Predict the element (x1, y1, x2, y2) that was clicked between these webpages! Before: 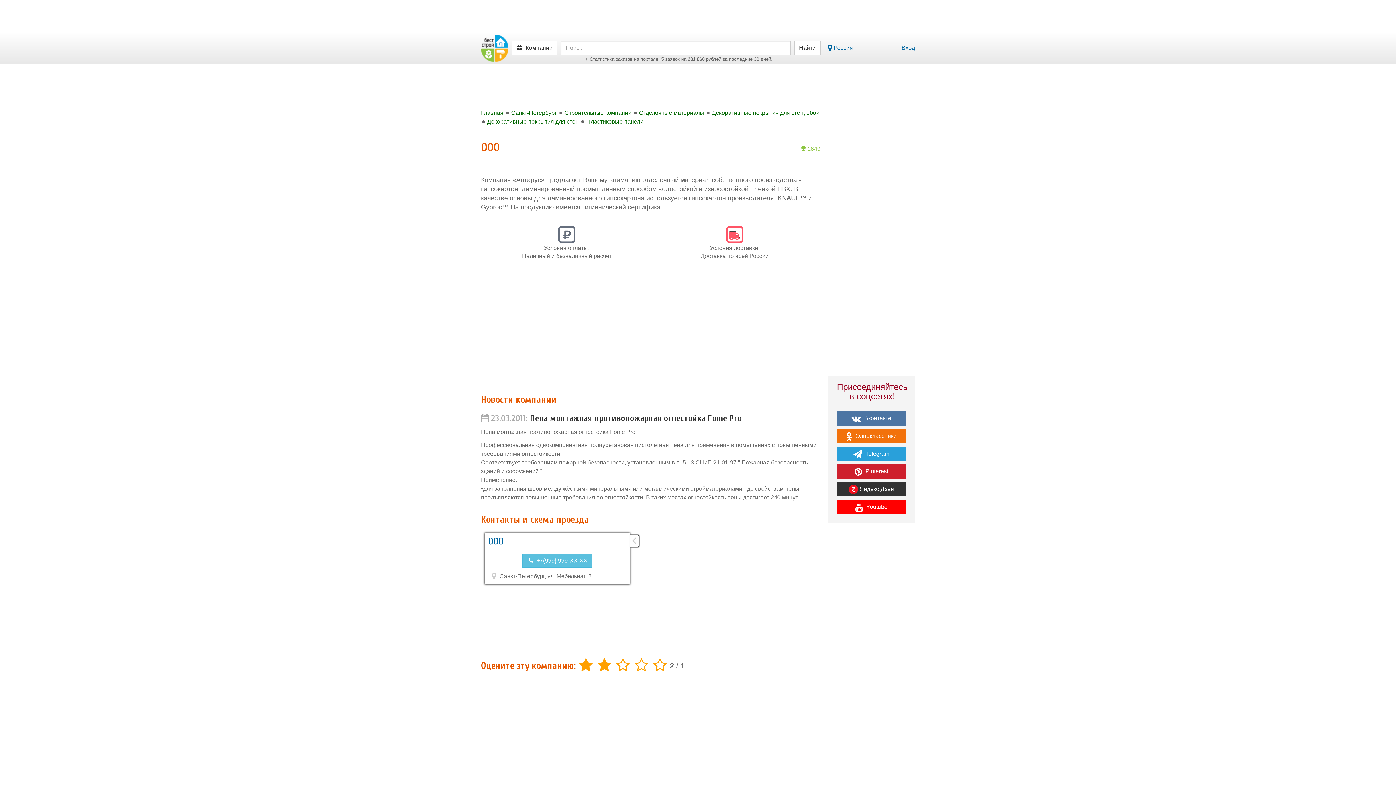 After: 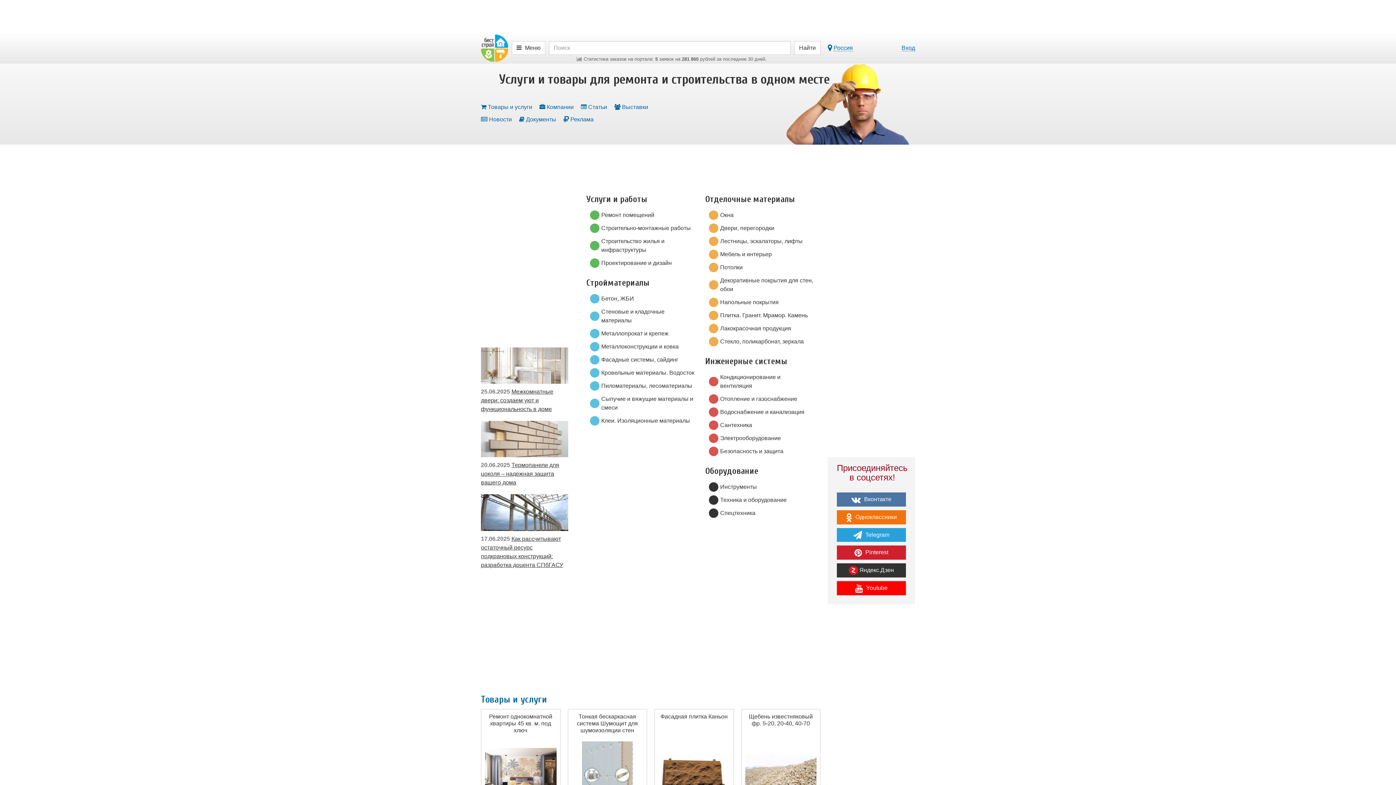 Action: bbox: (481, 44, 508, 50)